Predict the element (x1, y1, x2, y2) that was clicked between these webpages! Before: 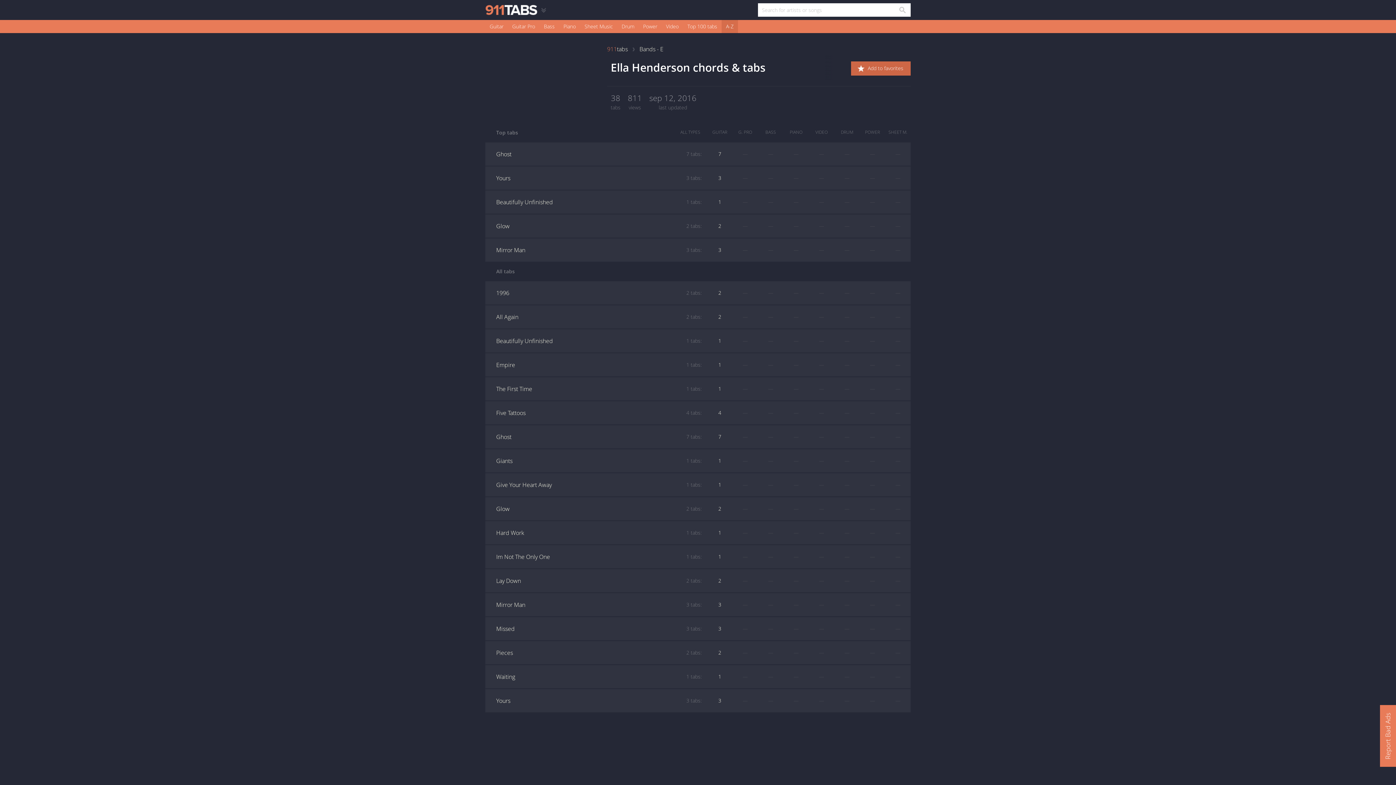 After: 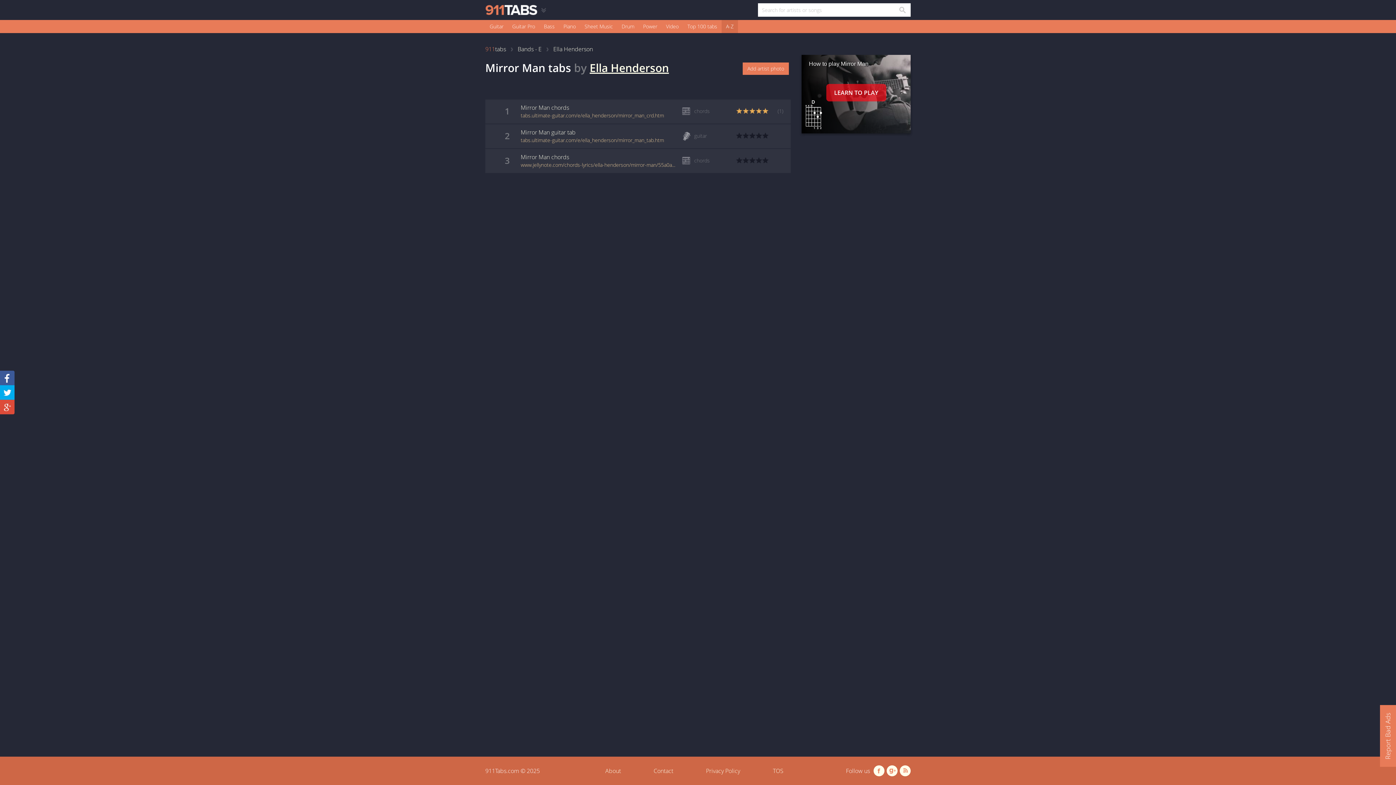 Action: label: Mirror Man
3 tabs: bbox: (485, 238, 707, 261)